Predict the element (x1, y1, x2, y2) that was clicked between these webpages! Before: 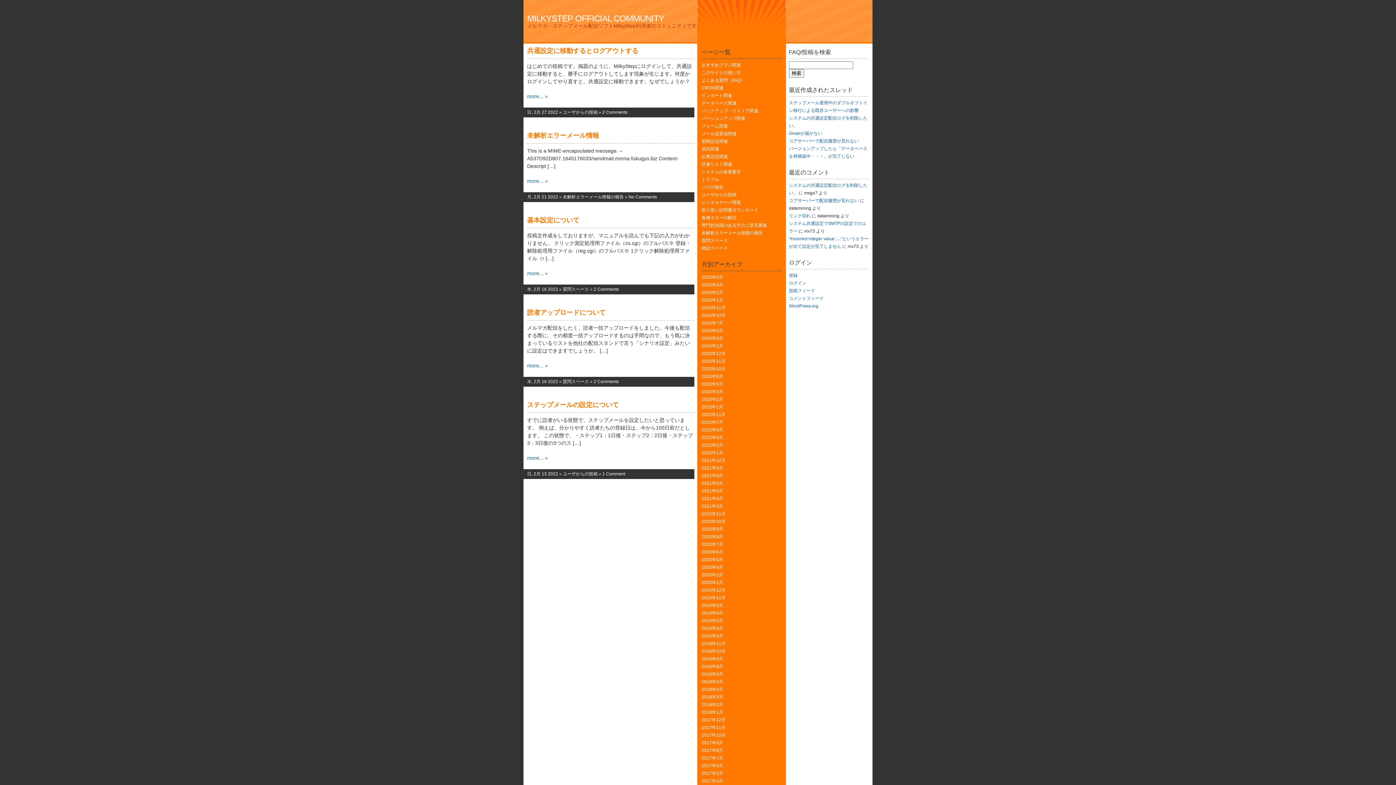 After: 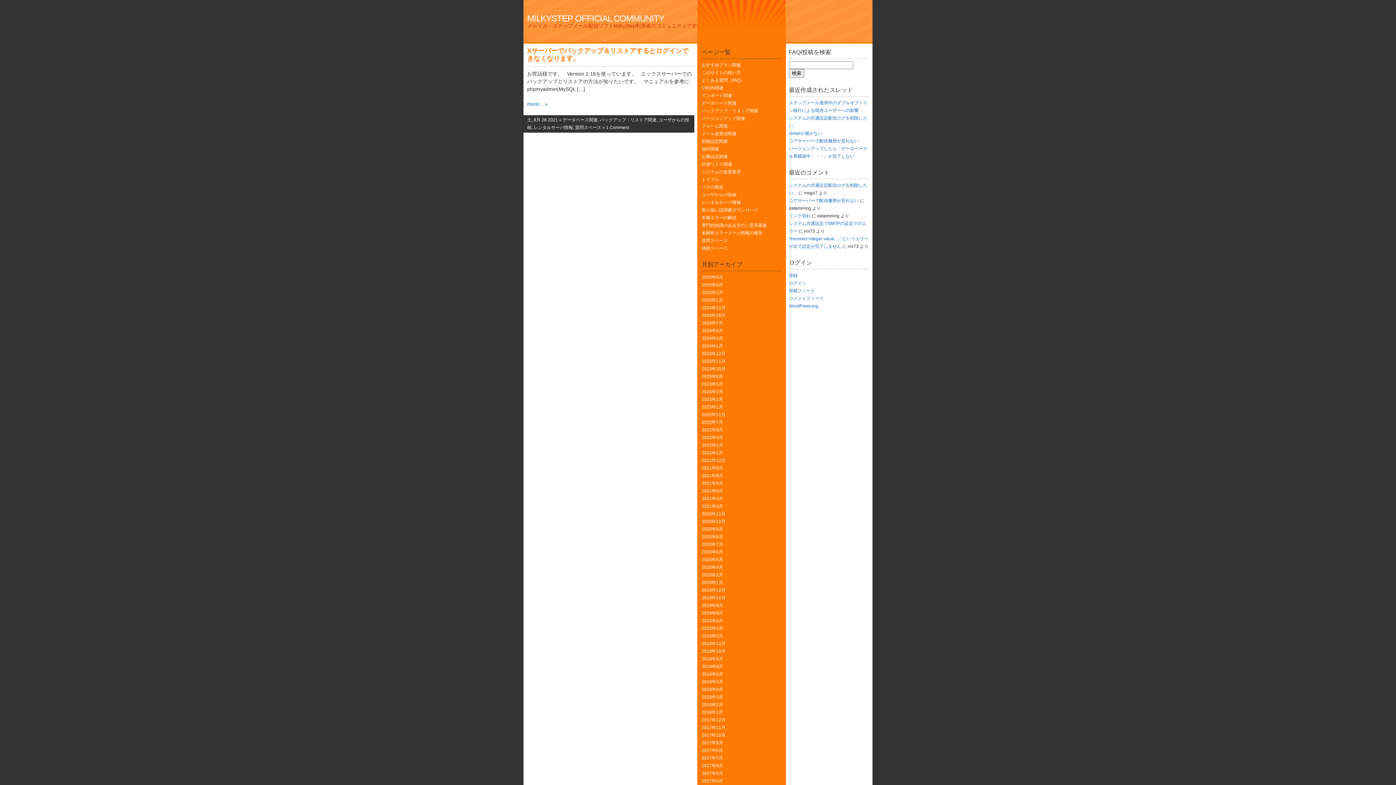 Action: bbox: (701, 473, 723, 478) label: 2021年8月